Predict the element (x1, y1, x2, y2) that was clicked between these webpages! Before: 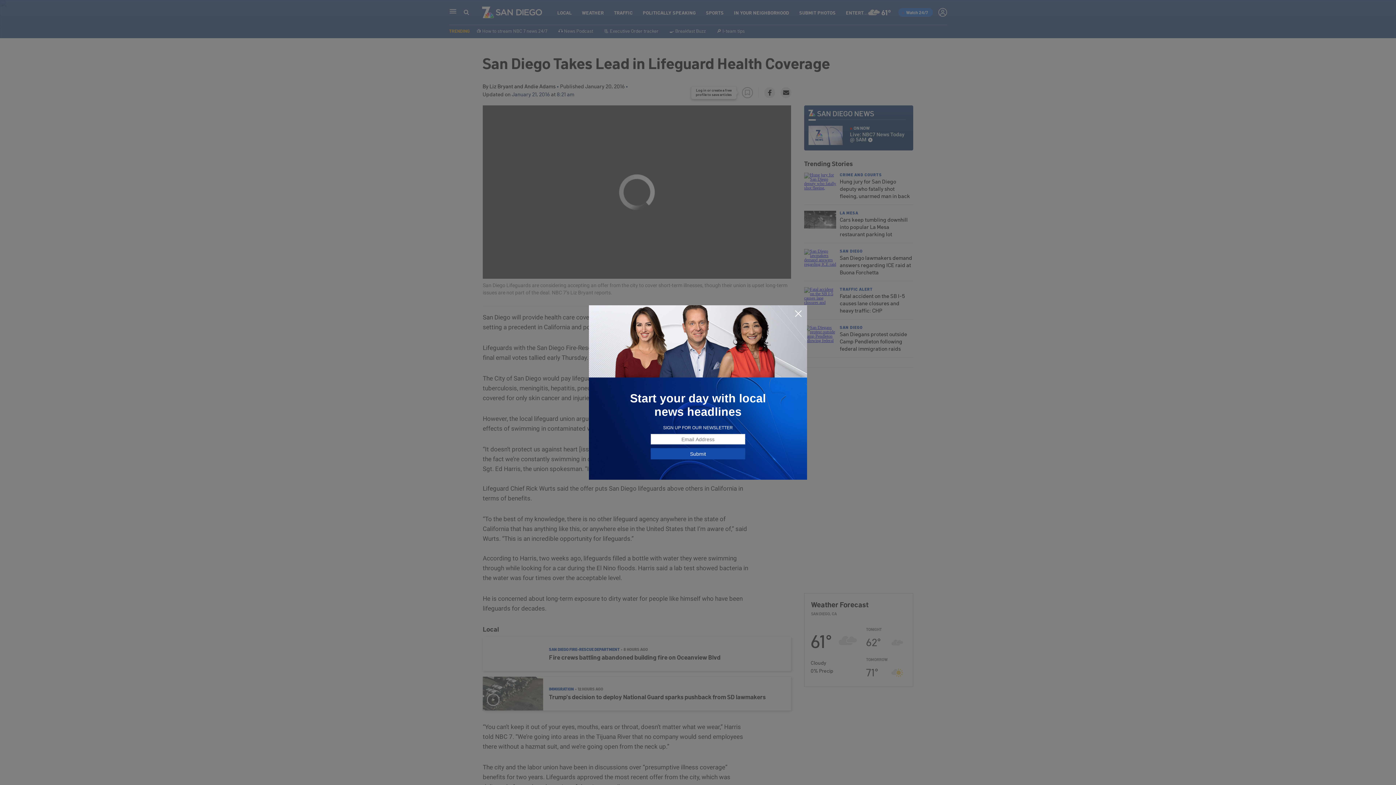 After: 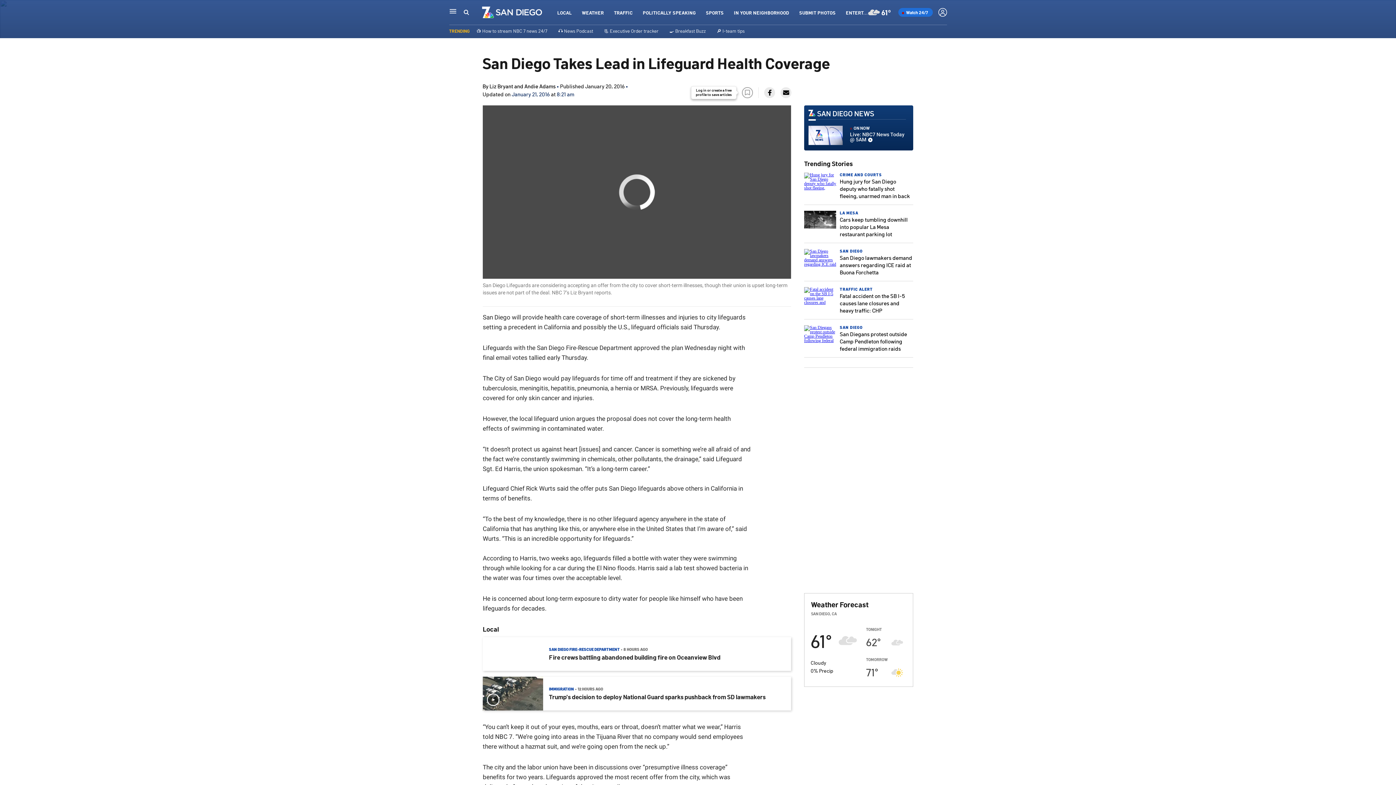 Action: bbox: (794, 309, 802, 318)